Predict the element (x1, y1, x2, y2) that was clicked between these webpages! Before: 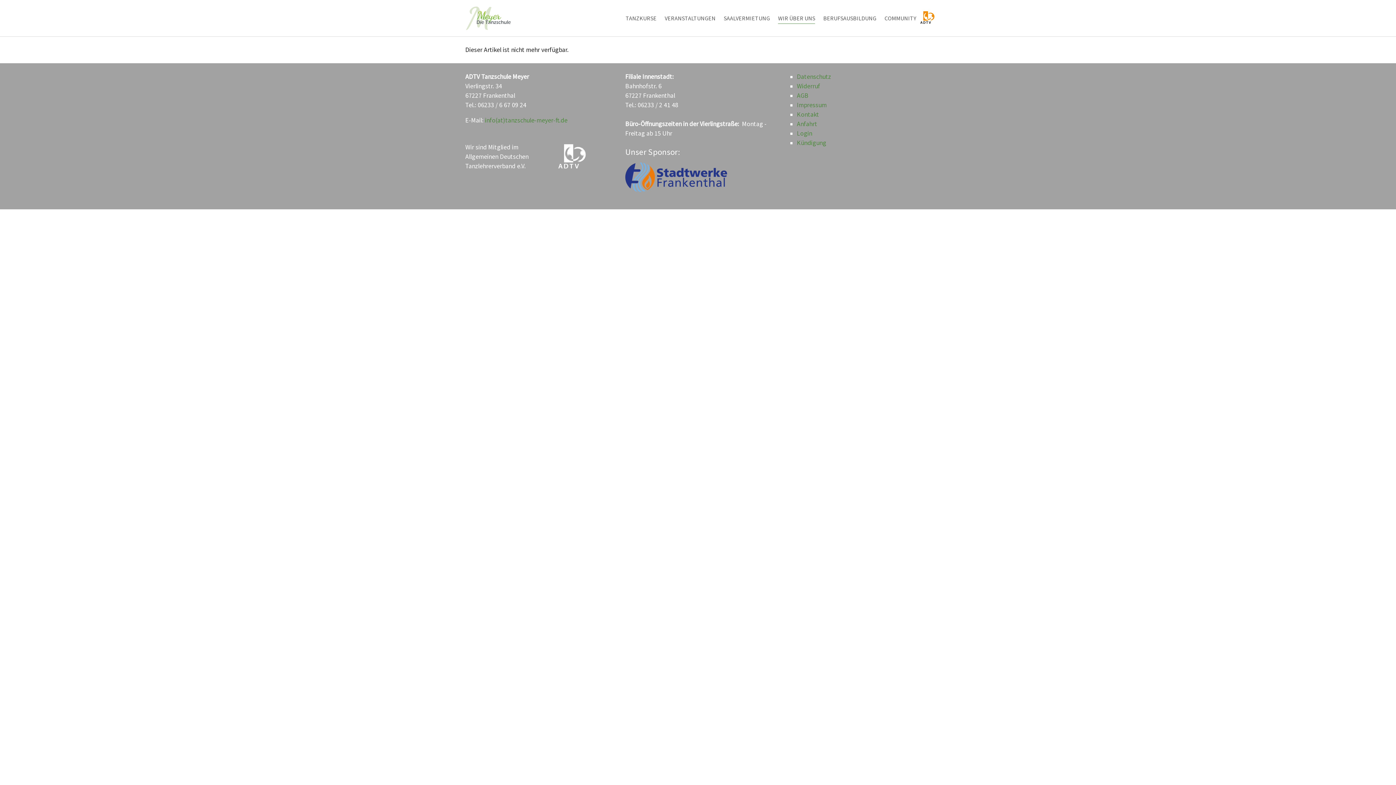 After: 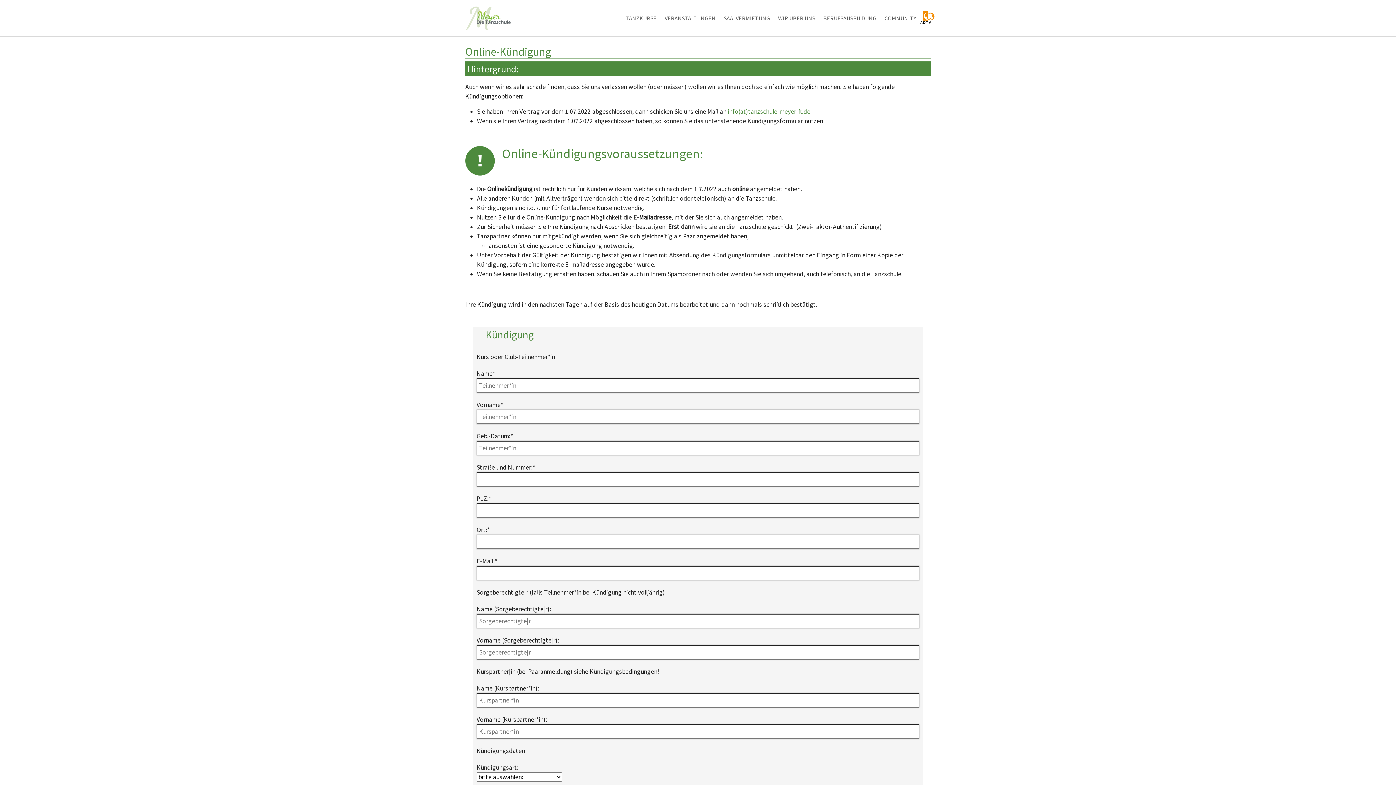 Action: label: Kündigung bbox: (797, 138, 826, 146)